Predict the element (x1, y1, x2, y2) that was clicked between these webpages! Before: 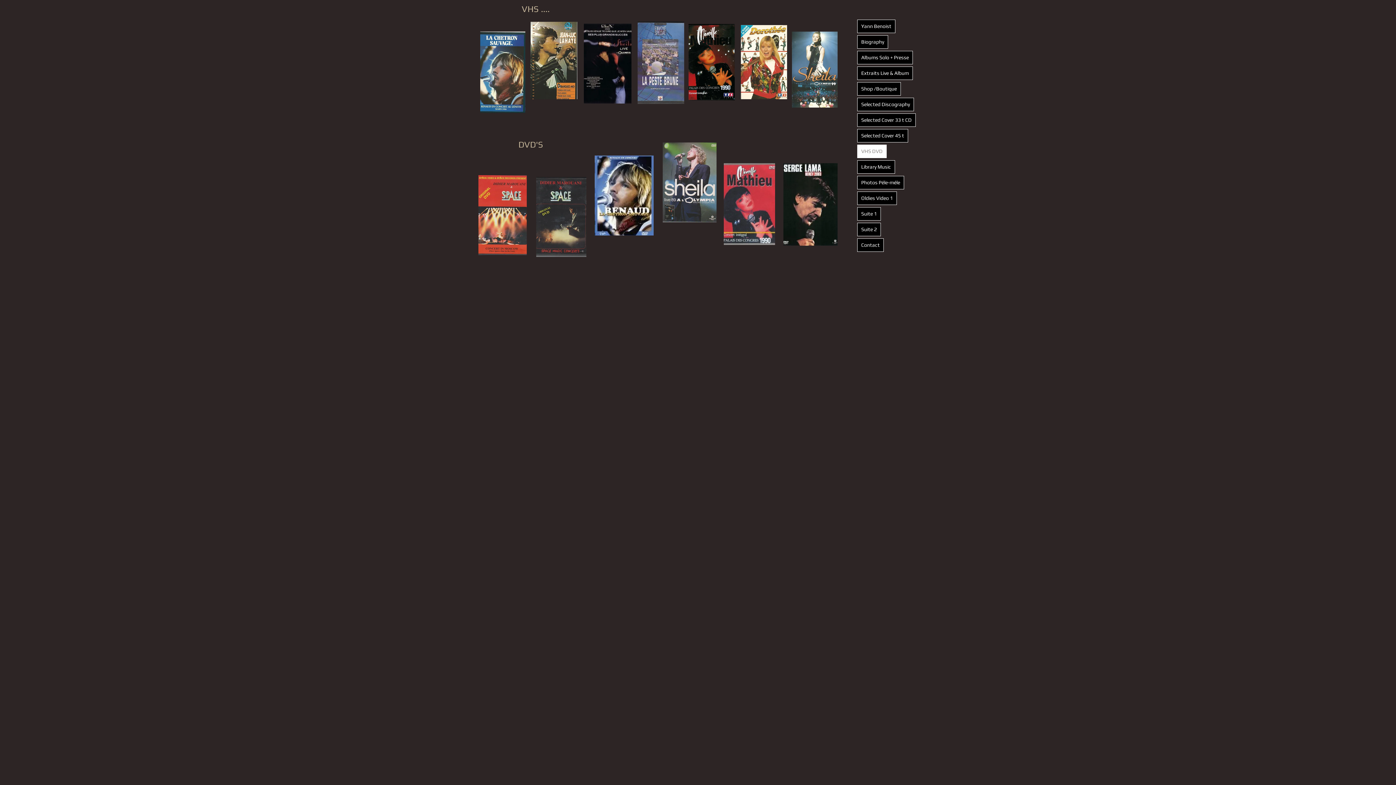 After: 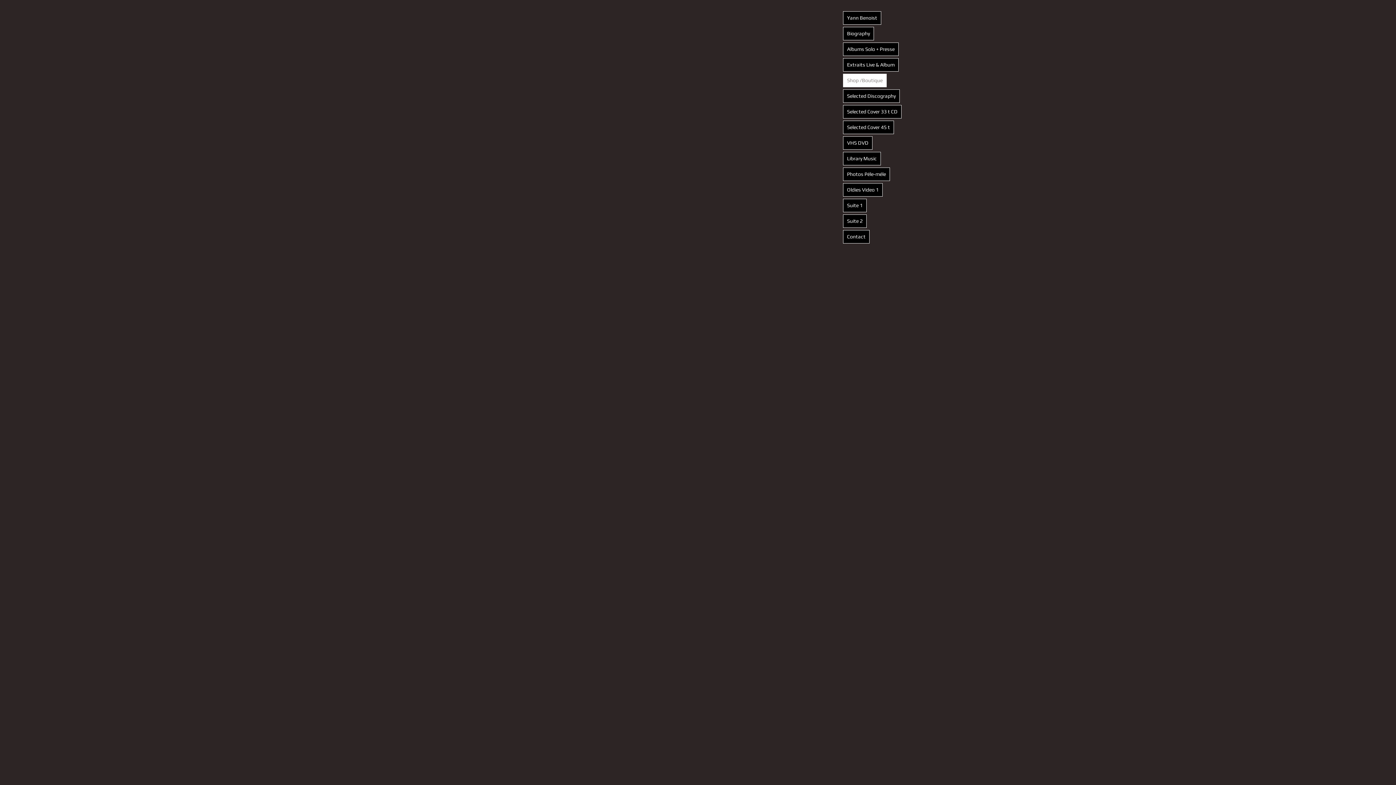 Action: label: Shop /Boutique bbox: (857, 82, 900, 95)